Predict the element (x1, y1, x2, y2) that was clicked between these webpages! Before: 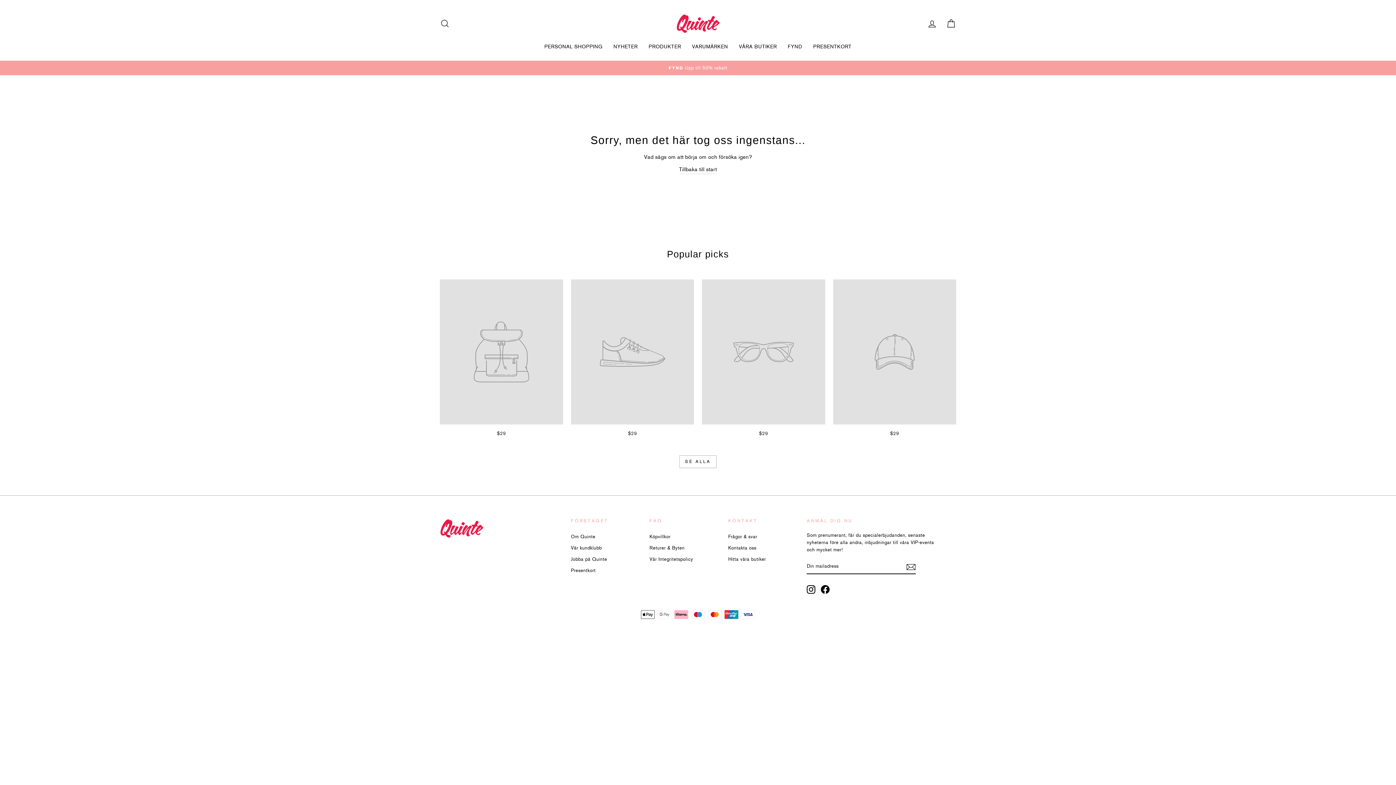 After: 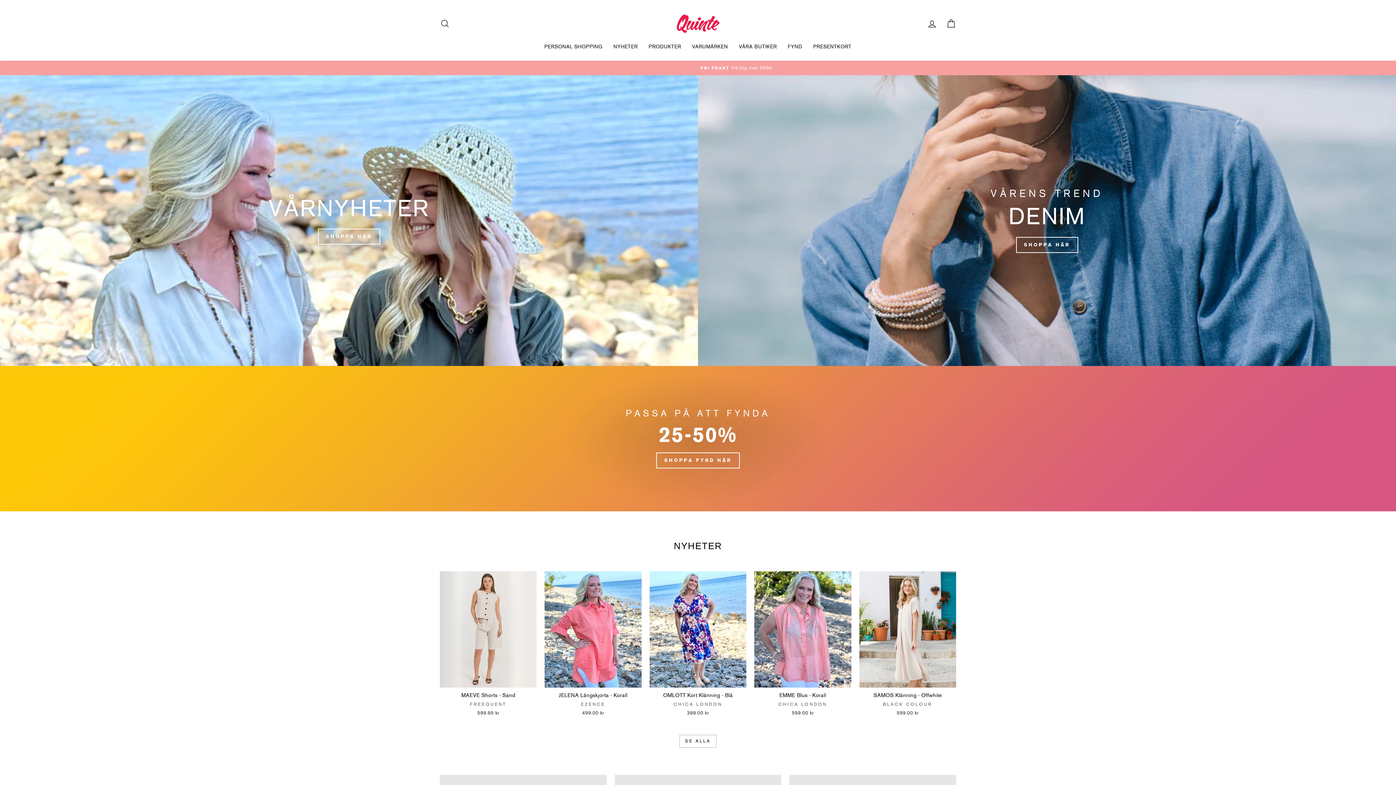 Action: bbox: (440, 517, 563, 539)